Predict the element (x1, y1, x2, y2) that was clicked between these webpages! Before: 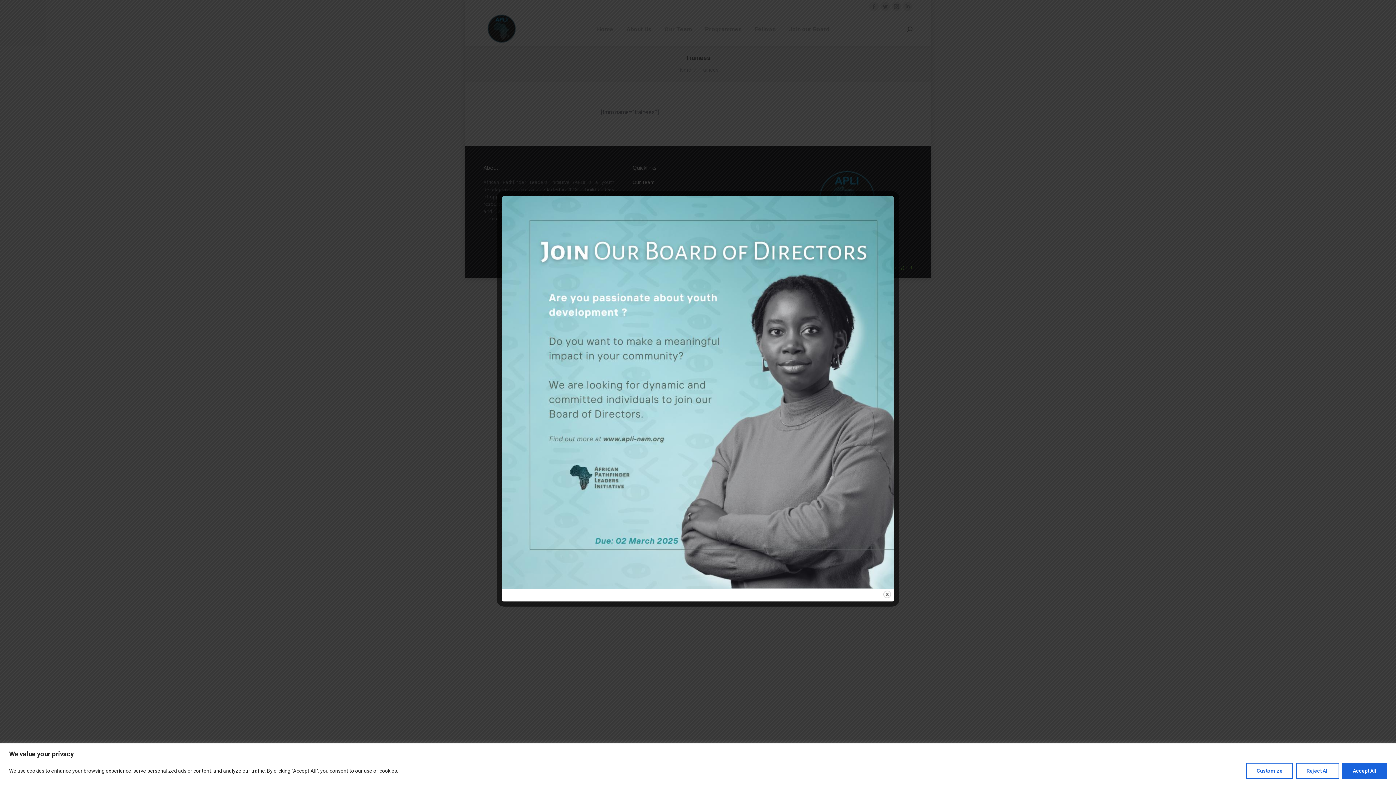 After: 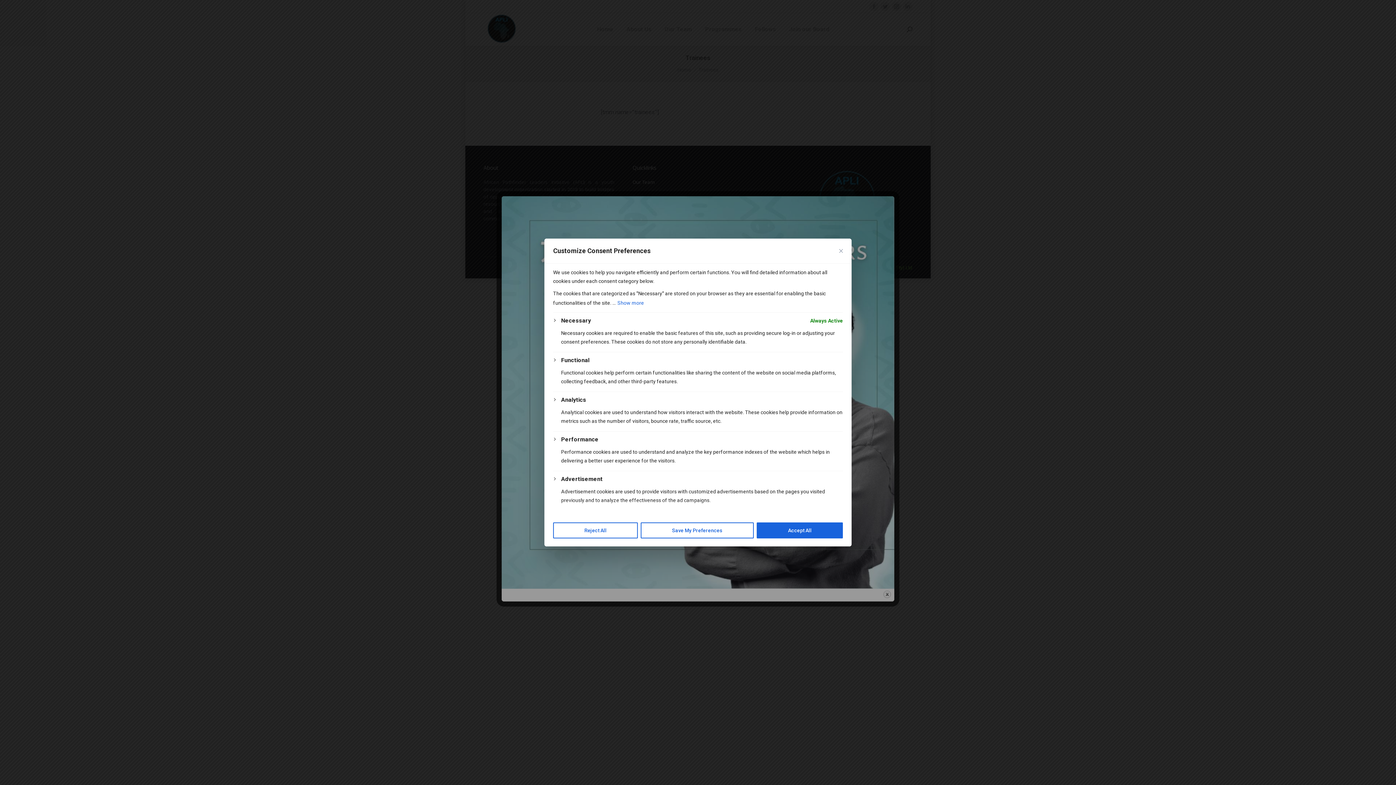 Action: bbox: (1246, 763, 1293, 779) label: Customize